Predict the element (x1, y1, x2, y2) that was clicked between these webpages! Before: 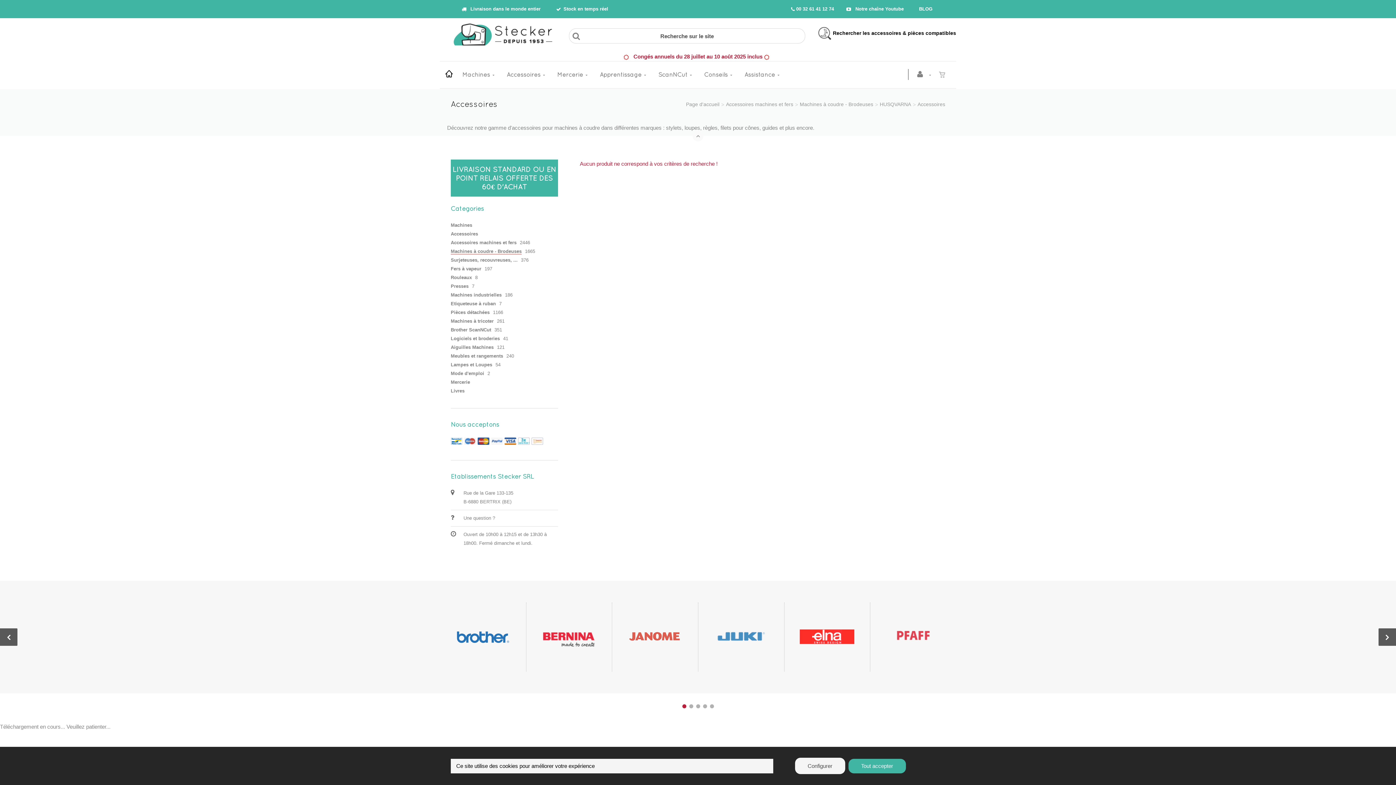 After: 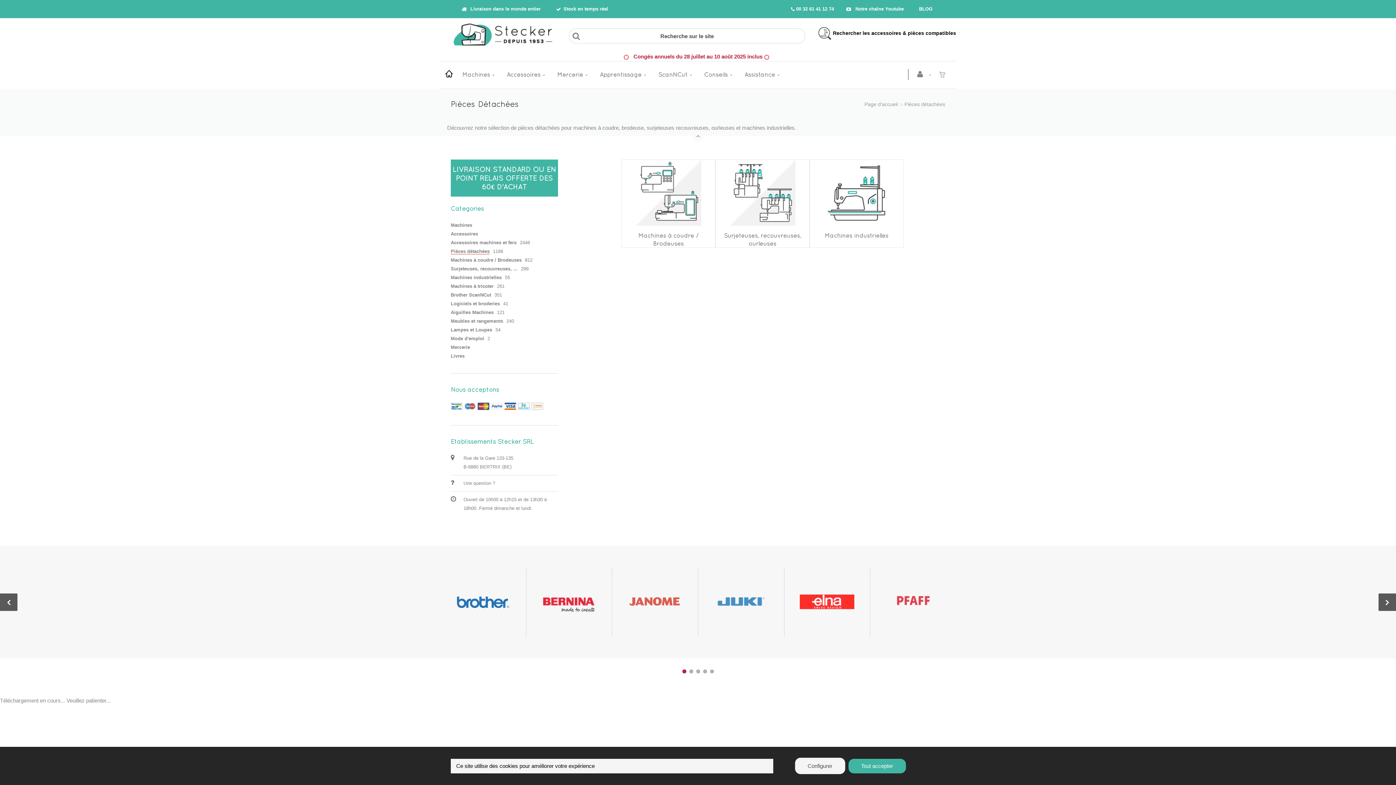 Action: label: Pièces détachées bbox: (450, 309, 489, 315)